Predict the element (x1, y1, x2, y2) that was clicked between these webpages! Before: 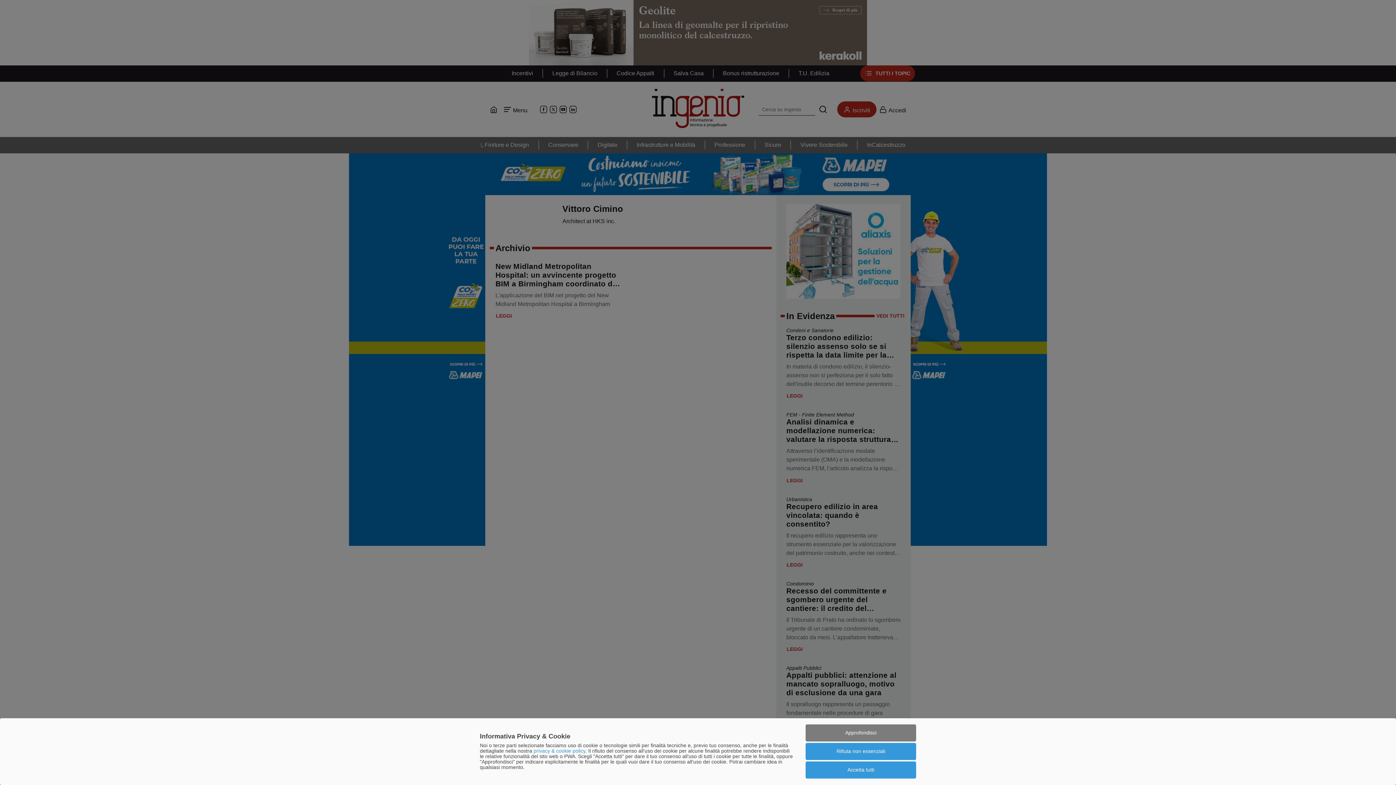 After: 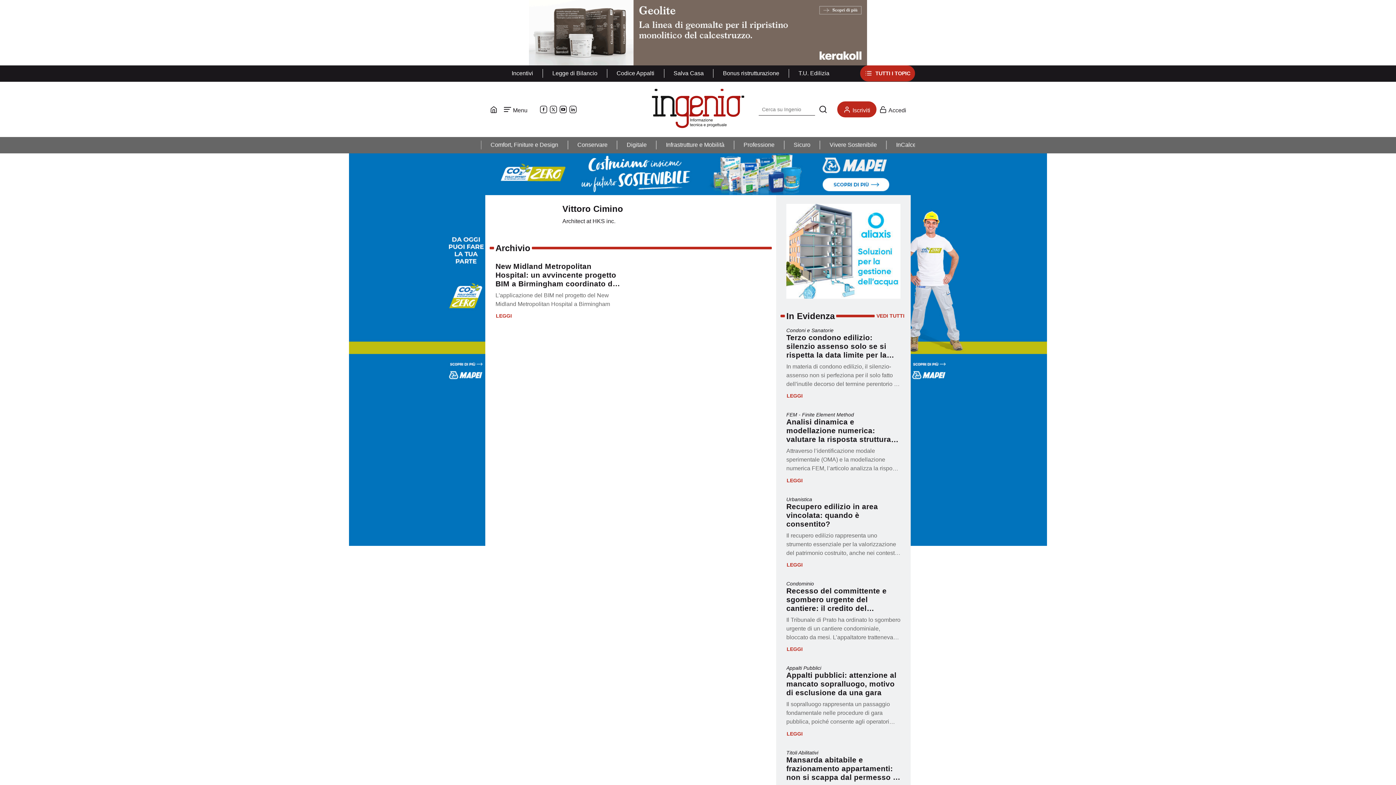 Action: bbox: (805, 743, 916, 760) label: Rifiuta non essenziali